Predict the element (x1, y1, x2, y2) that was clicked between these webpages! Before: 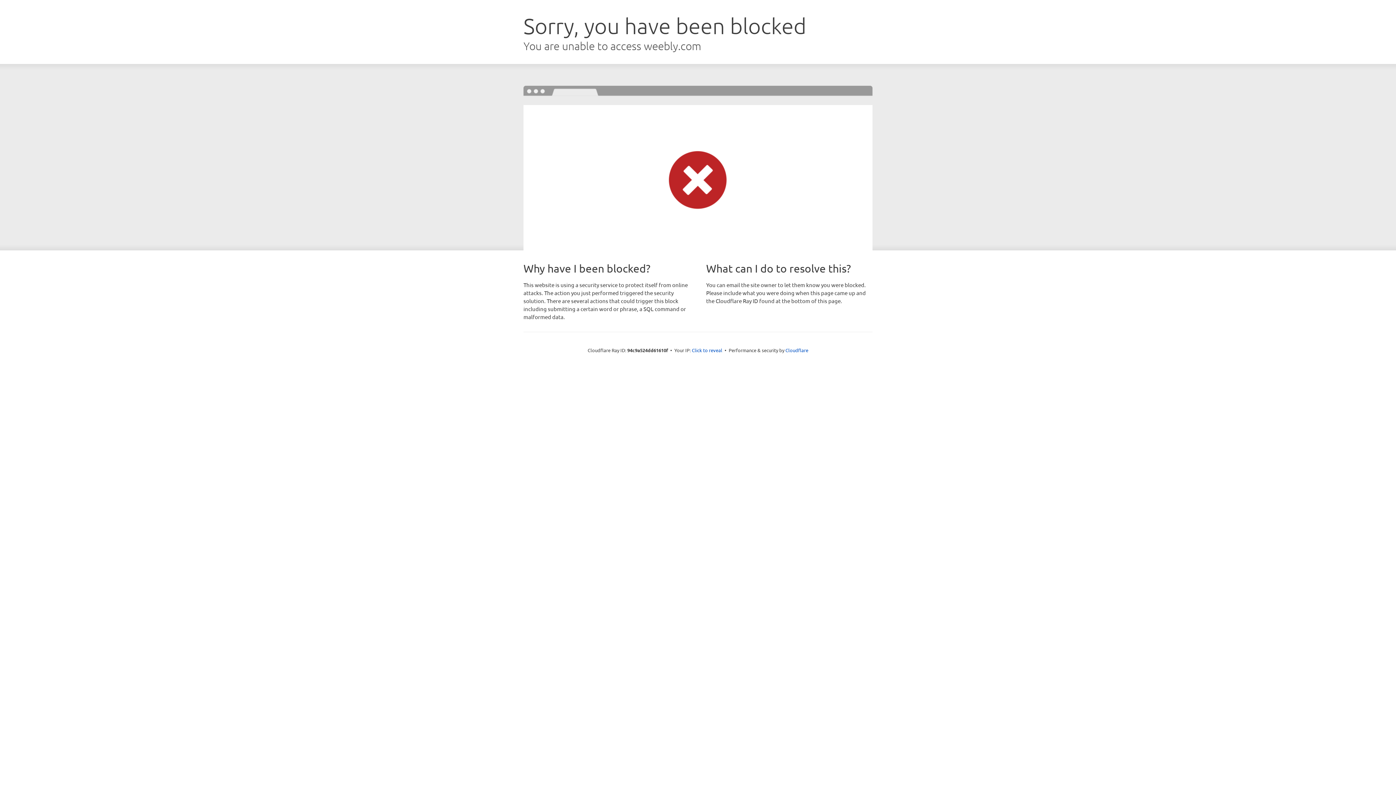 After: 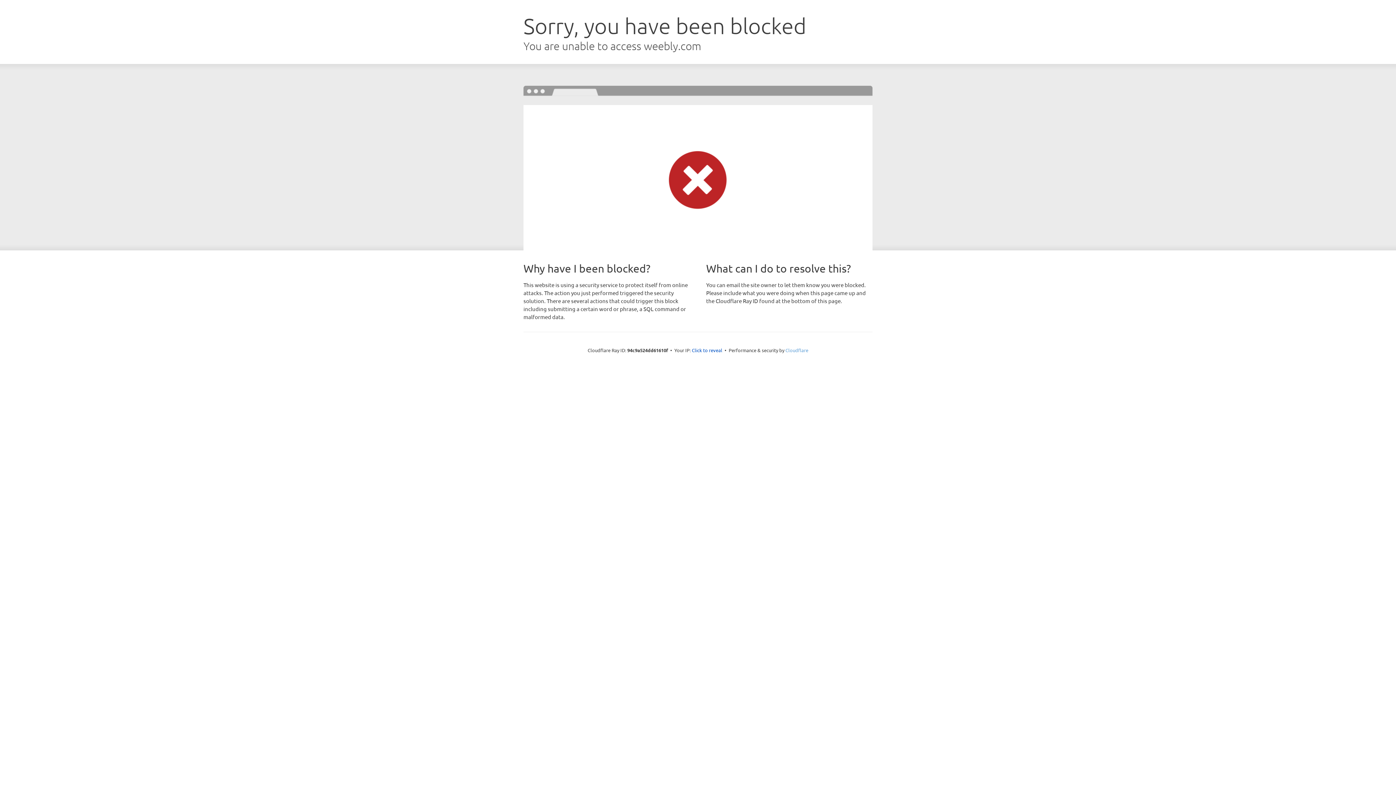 Action: label: Cloudflare bbox: (785, 347, 808, 353)